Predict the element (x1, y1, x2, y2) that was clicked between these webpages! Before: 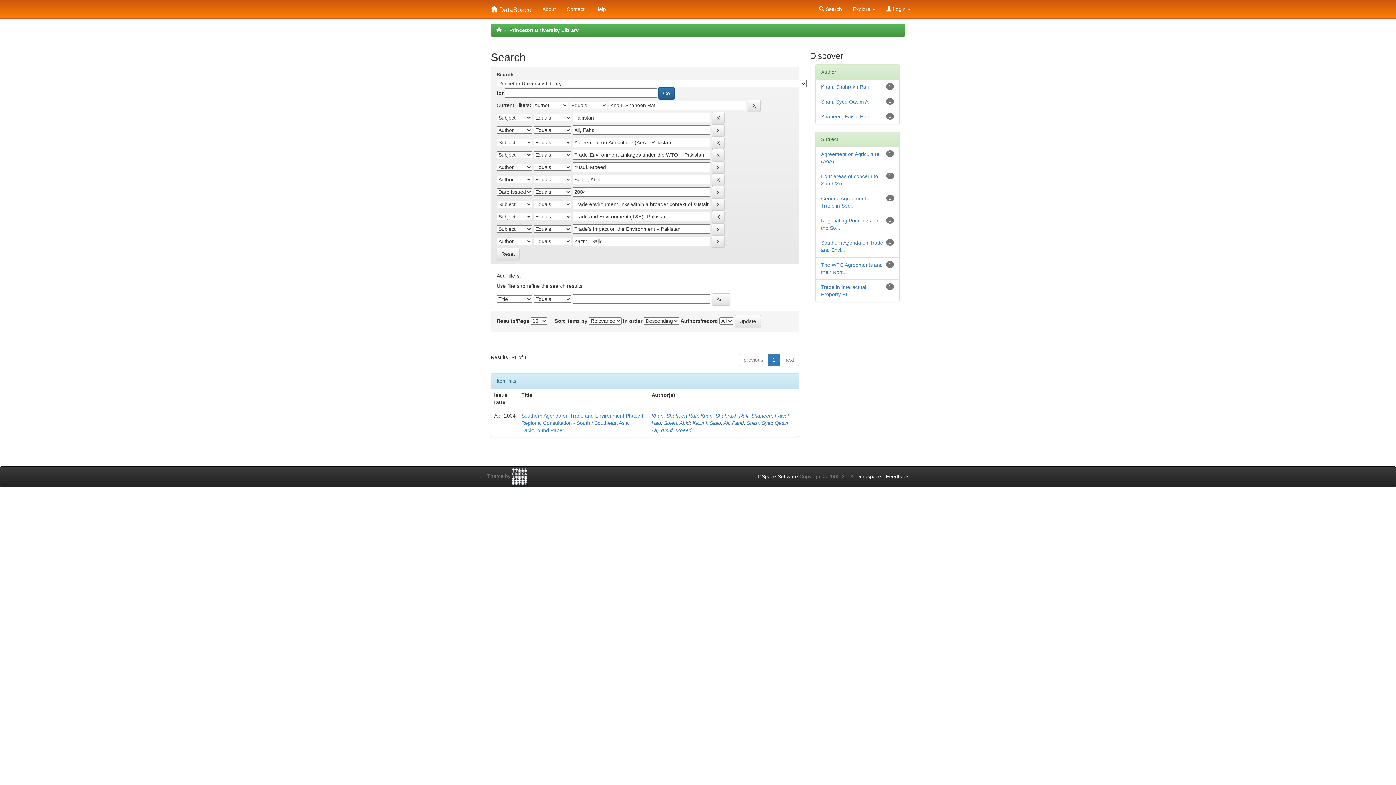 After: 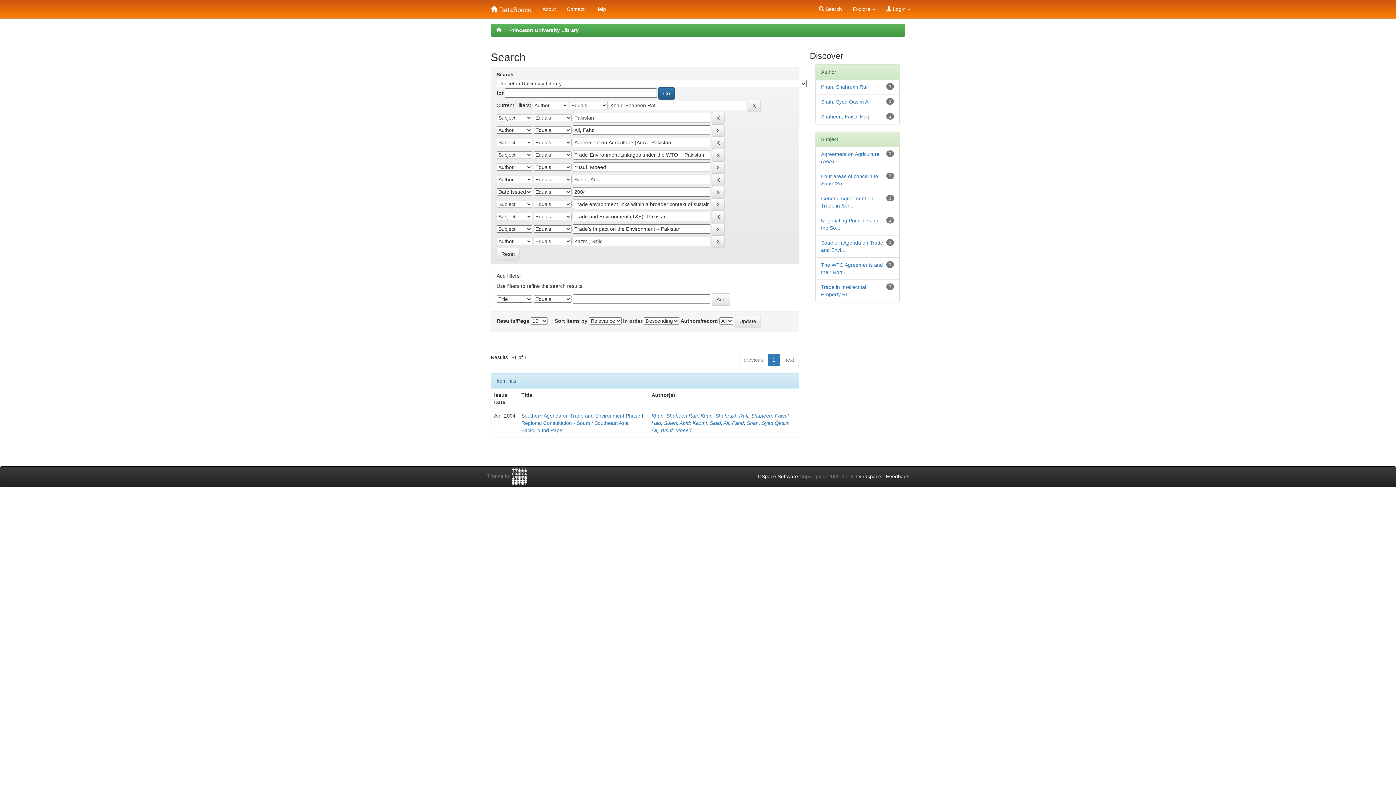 Action: label: DSpace Software bbox: (758, 473, 798, 479)